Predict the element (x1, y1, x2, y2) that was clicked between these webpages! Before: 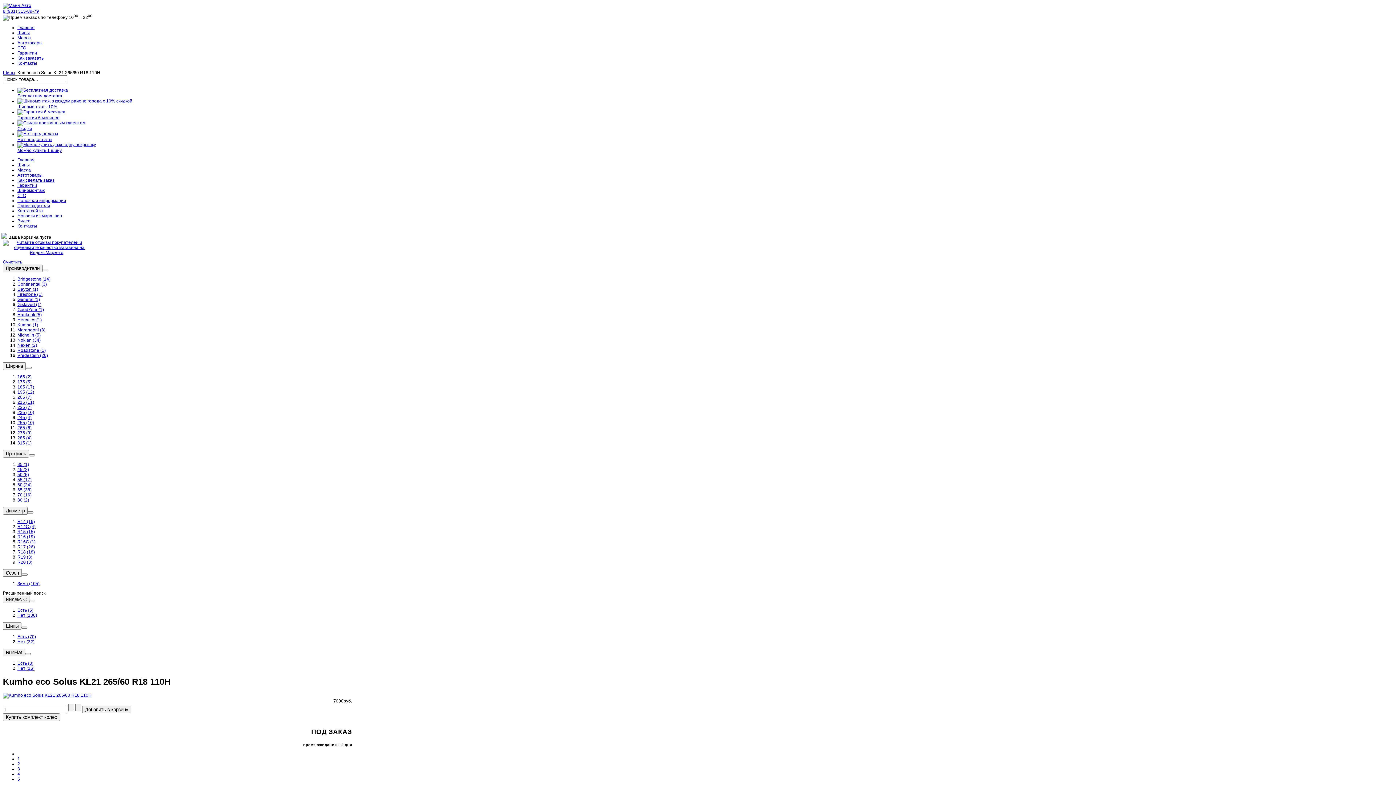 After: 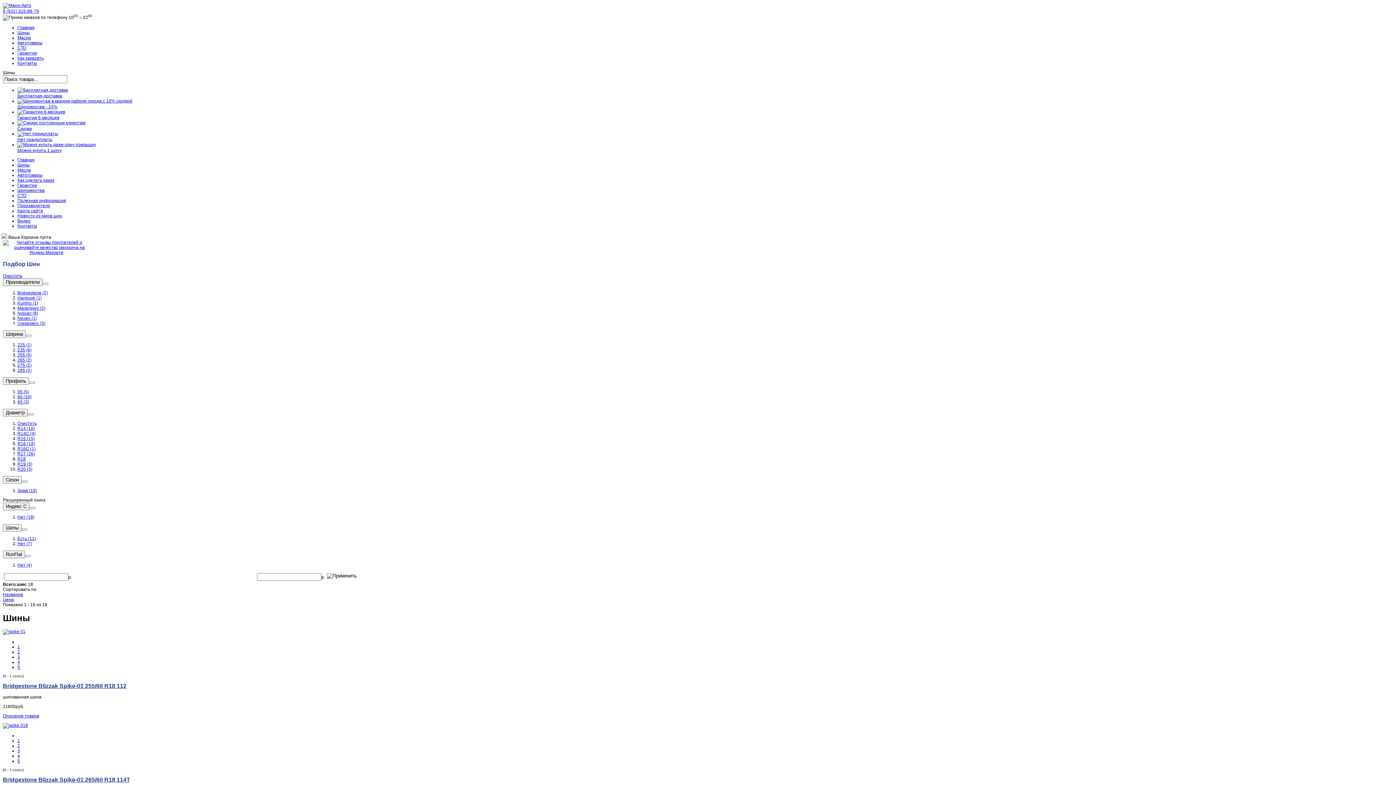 Action: bbox: (17, 549, 34, 554) label: R18 (18)